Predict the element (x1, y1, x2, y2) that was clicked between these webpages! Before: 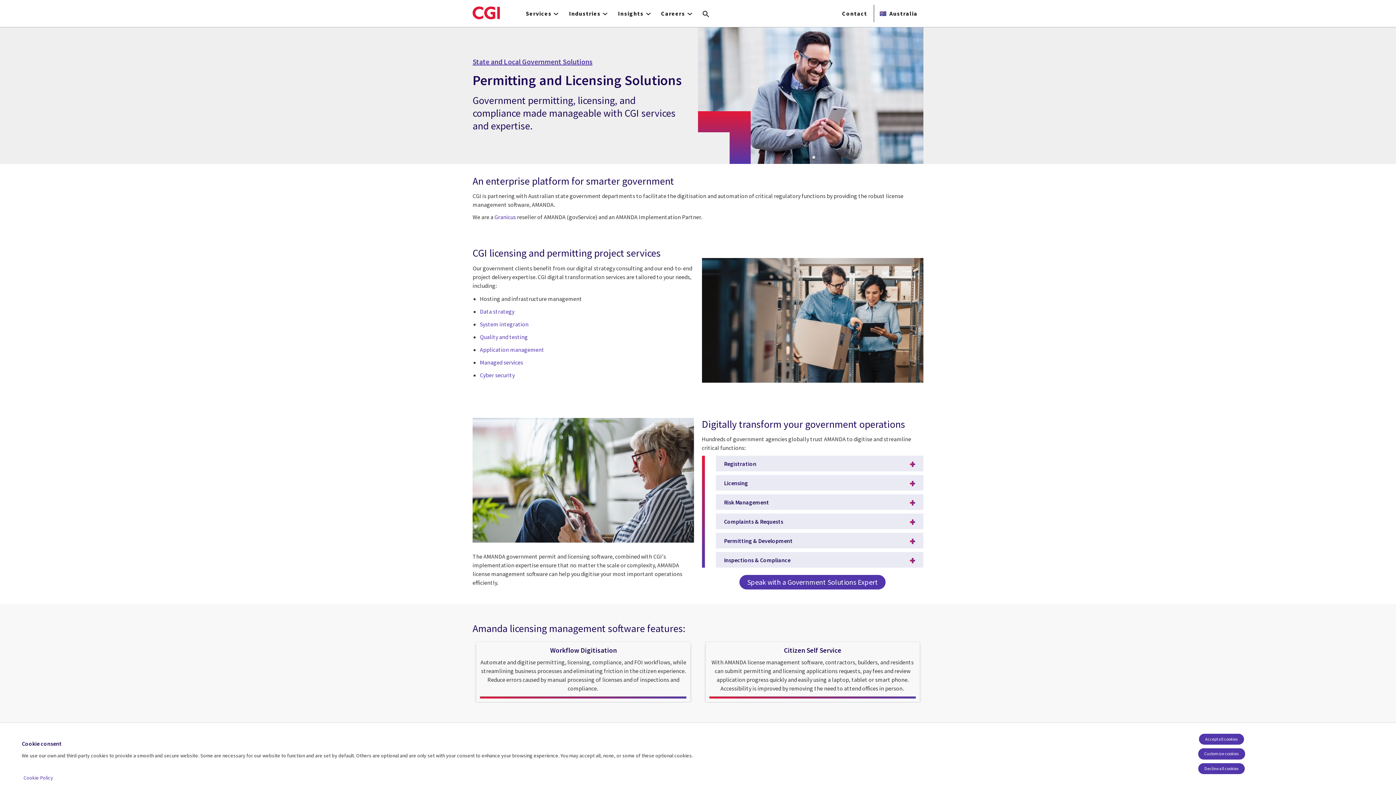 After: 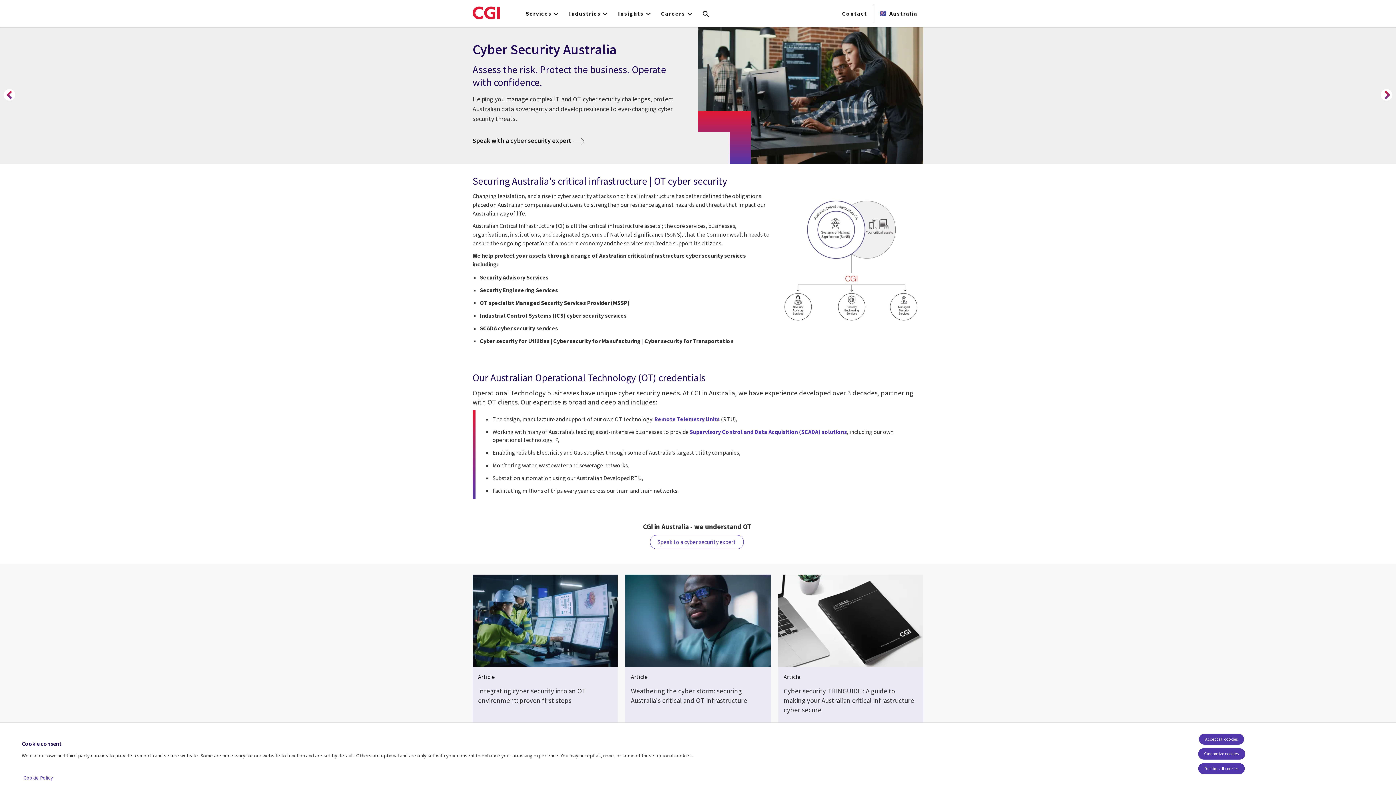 Action: bbox: (480, 371, 514, 378) label: Learn more about our cyber security services